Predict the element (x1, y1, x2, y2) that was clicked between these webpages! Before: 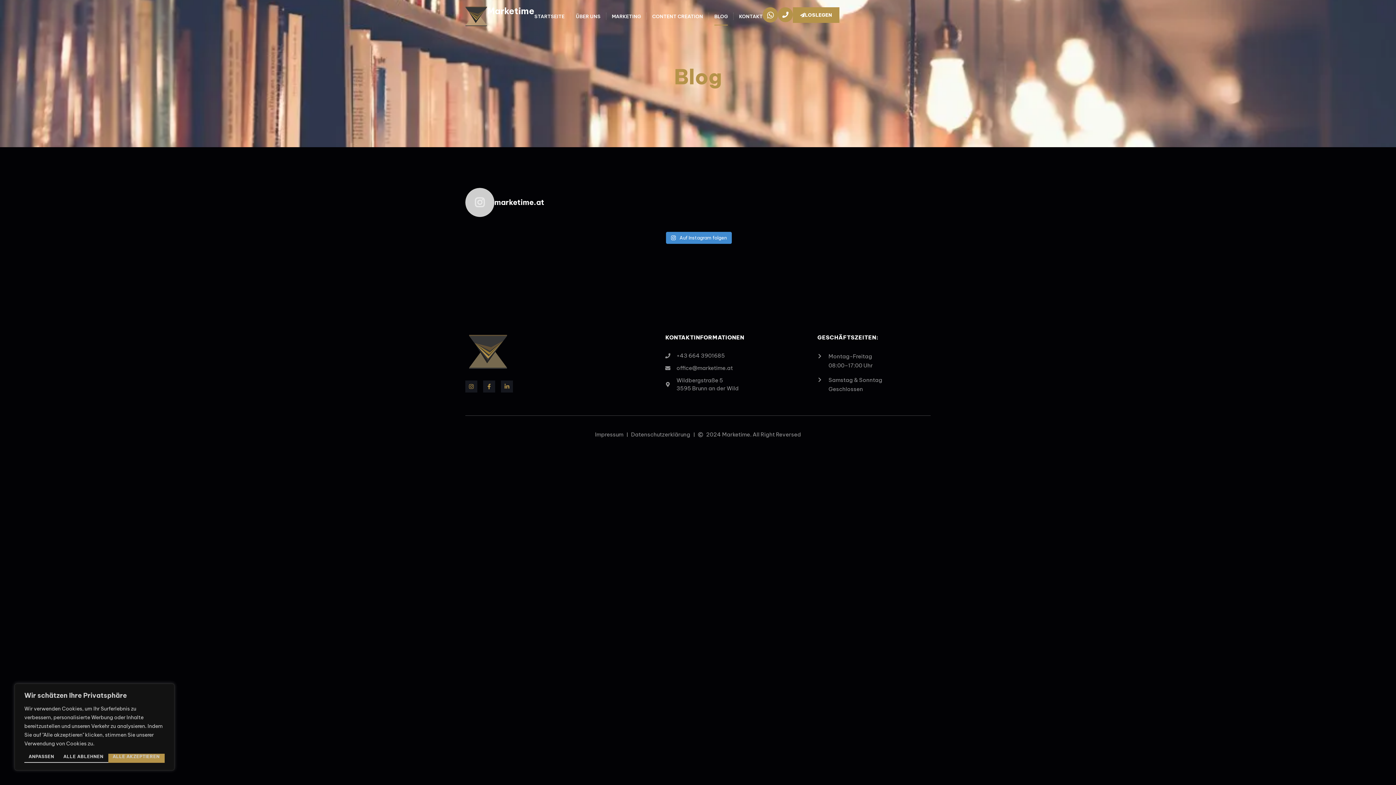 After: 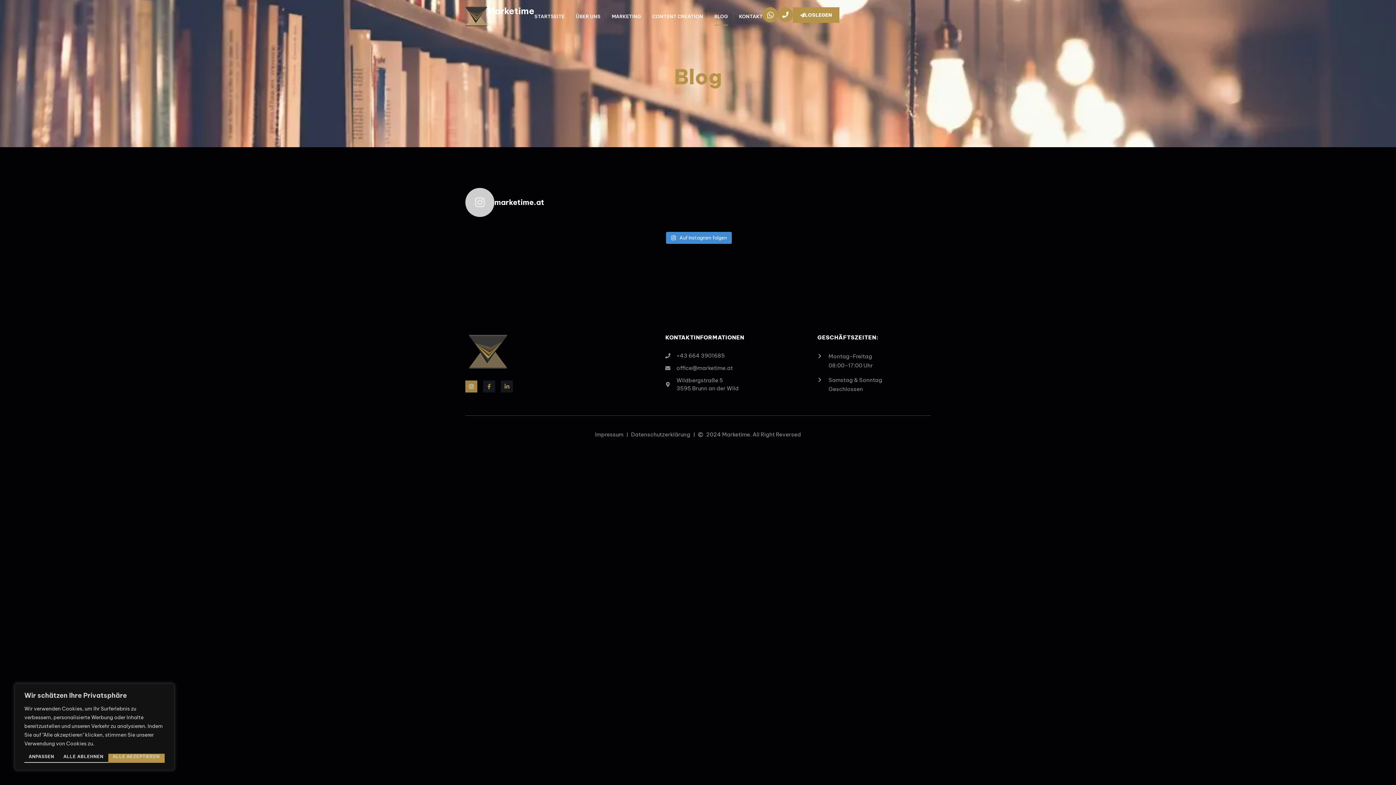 Action: label: Instagram bbox: (465, 380, 477, 392)